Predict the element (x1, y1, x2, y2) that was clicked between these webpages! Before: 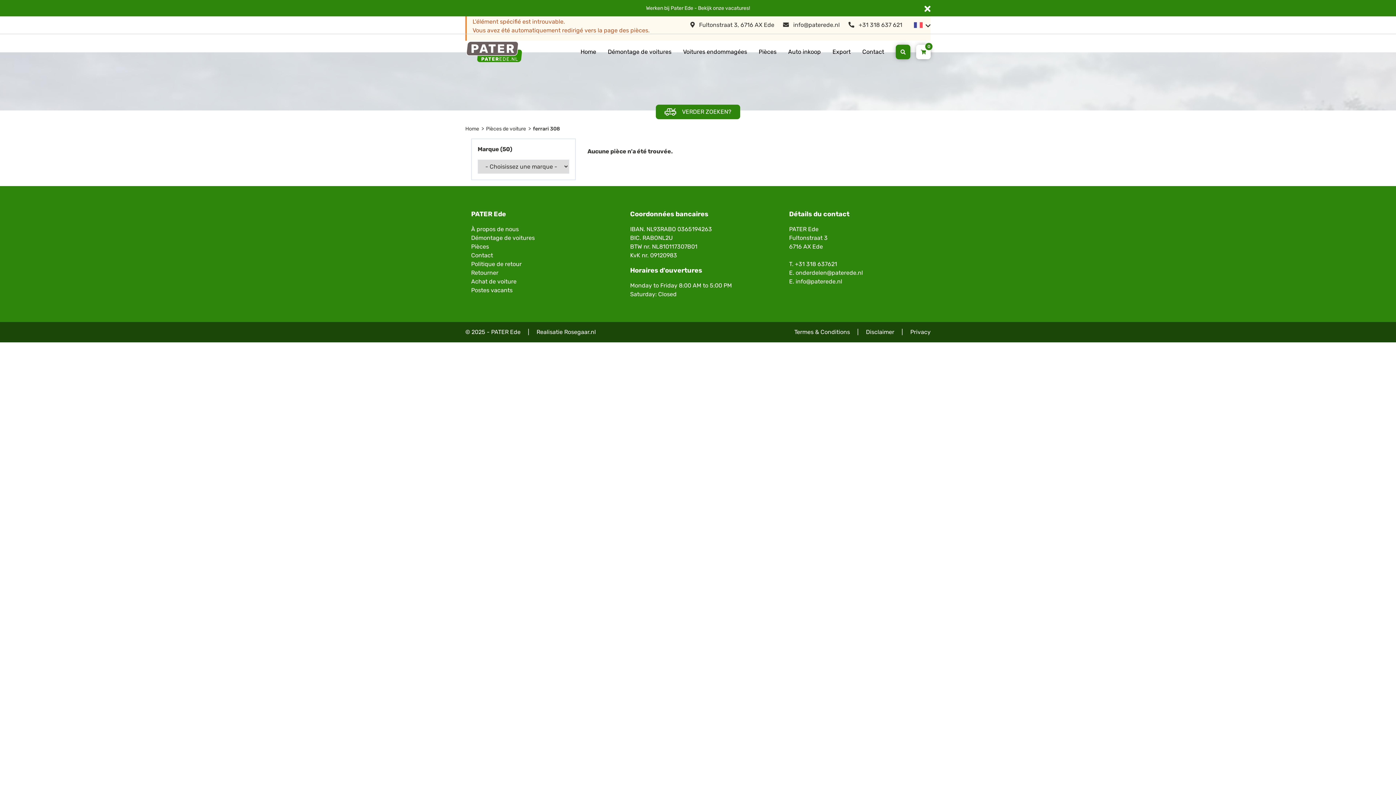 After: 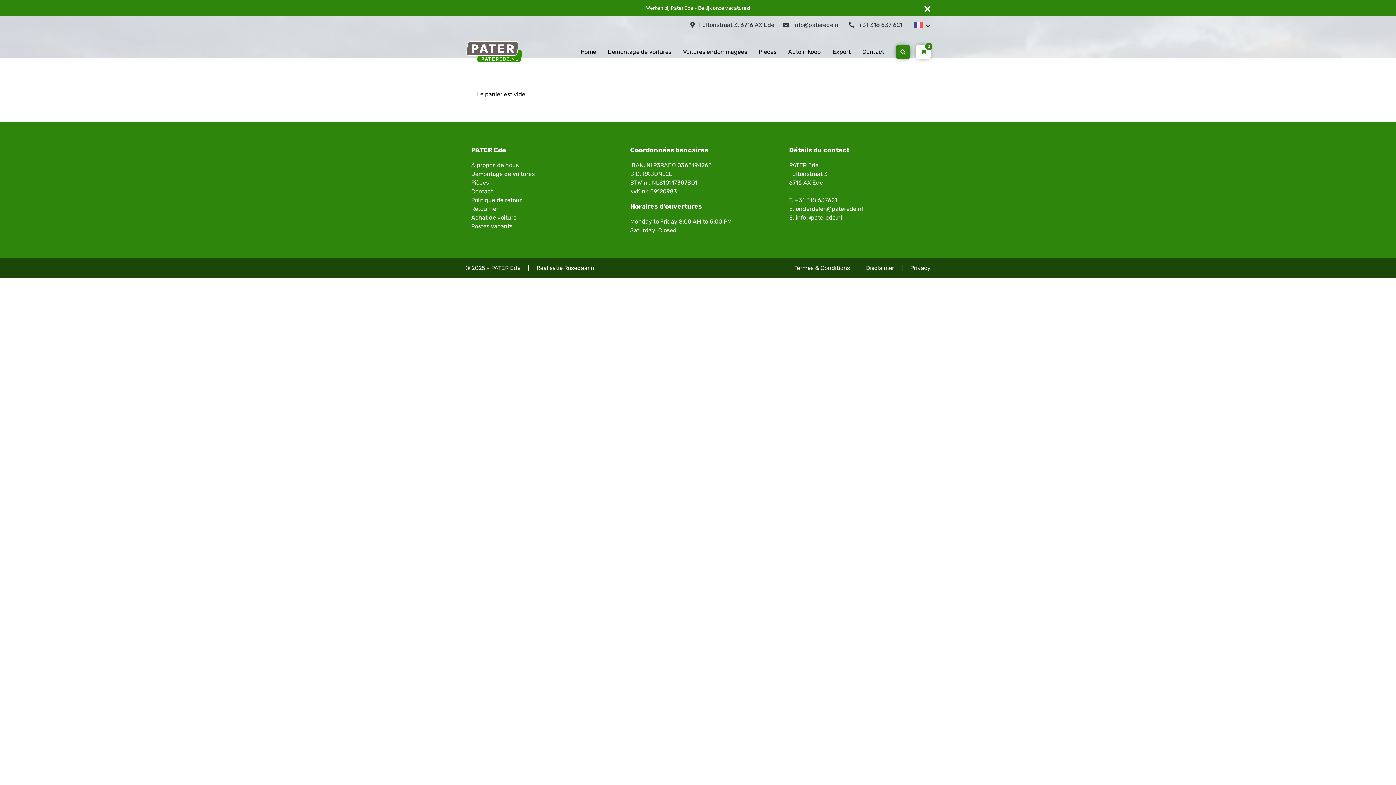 Action: bbox: (921, 49, 926, 54) label: 0